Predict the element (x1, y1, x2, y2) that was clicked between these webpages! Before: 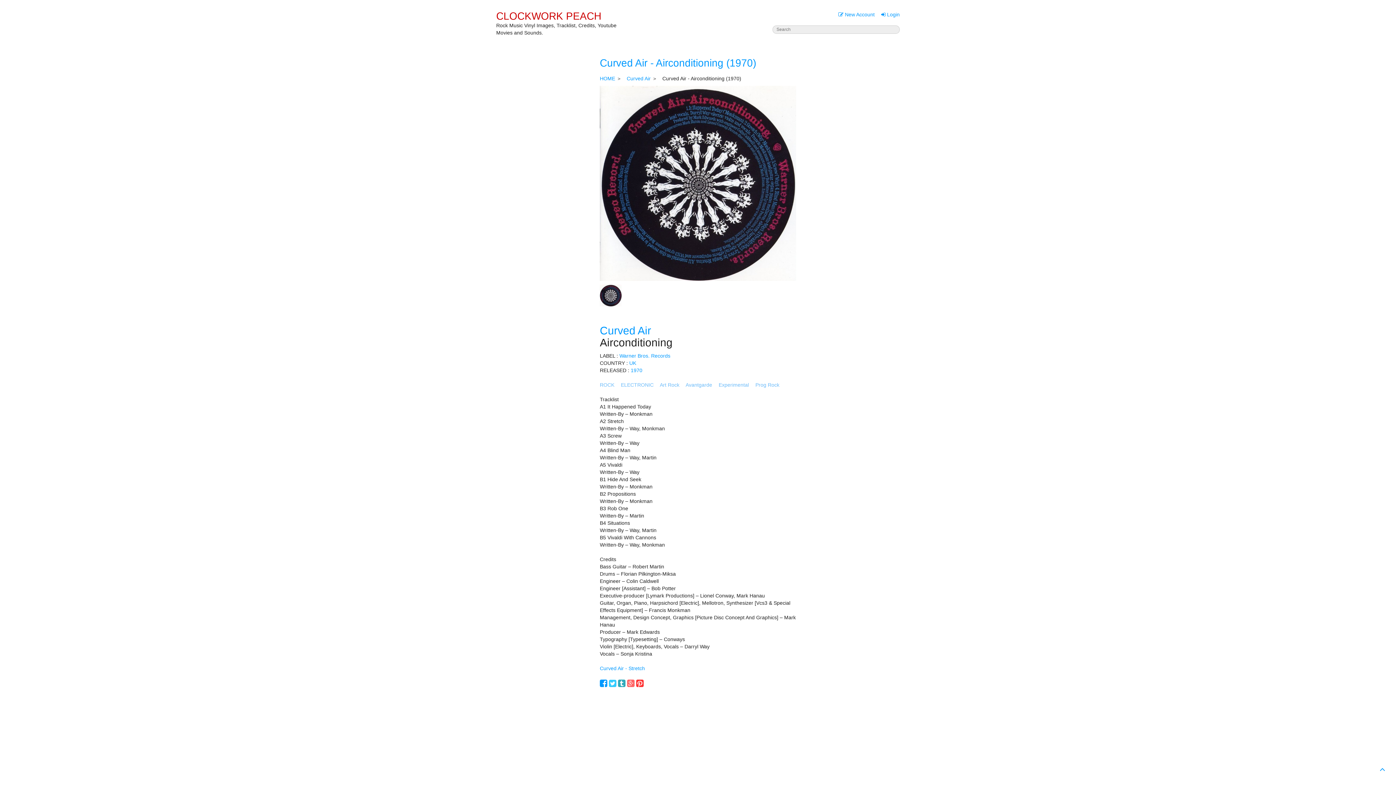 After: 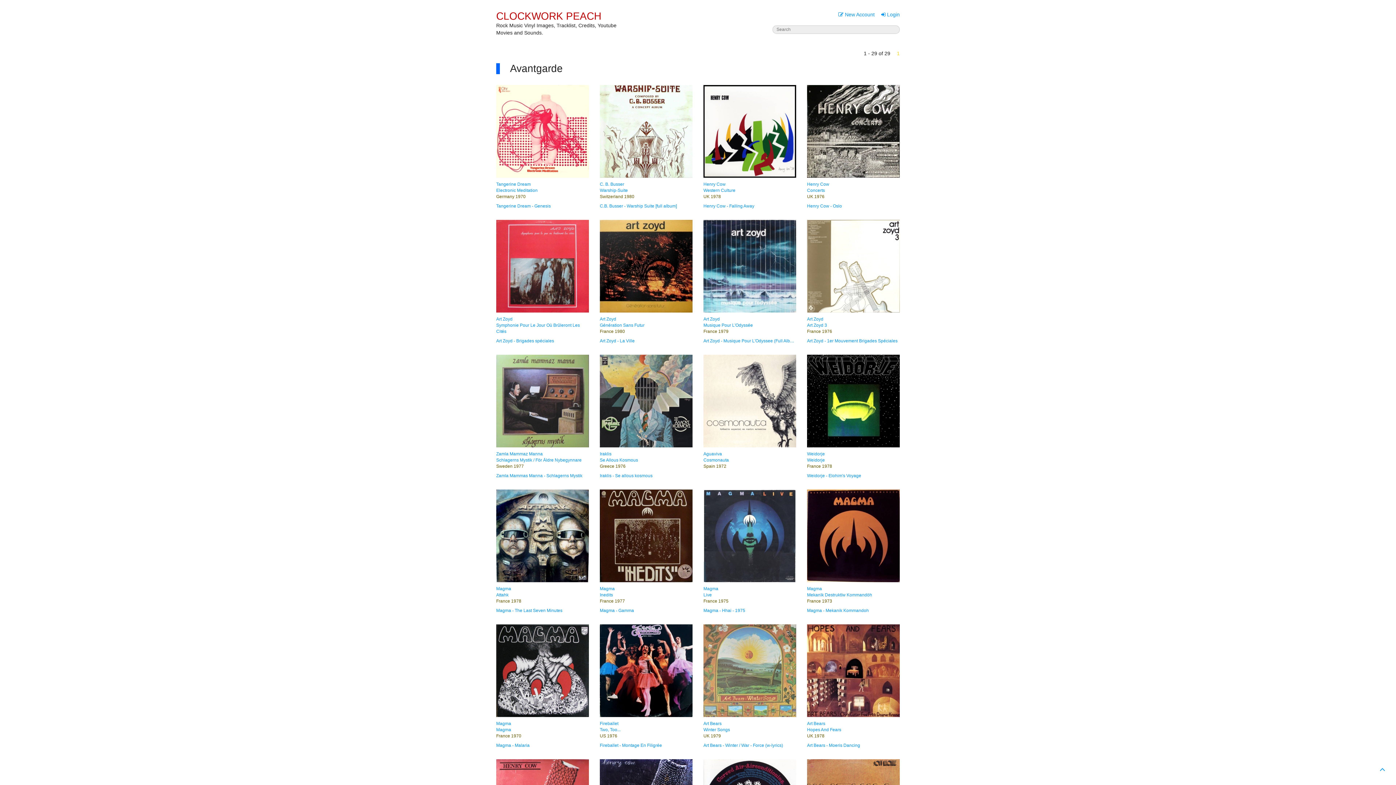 Action: label: Avantgarde bbox: (685, 382, 712, 387)